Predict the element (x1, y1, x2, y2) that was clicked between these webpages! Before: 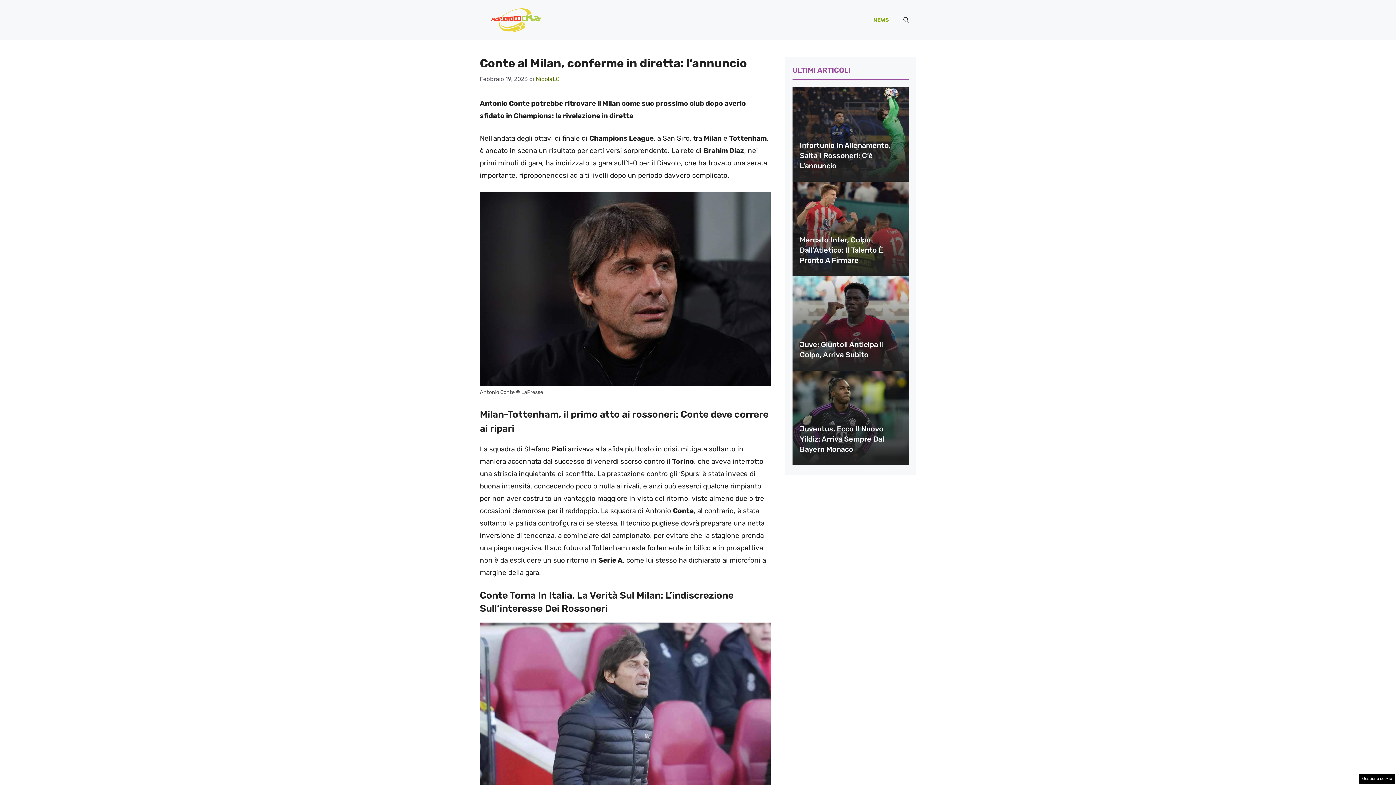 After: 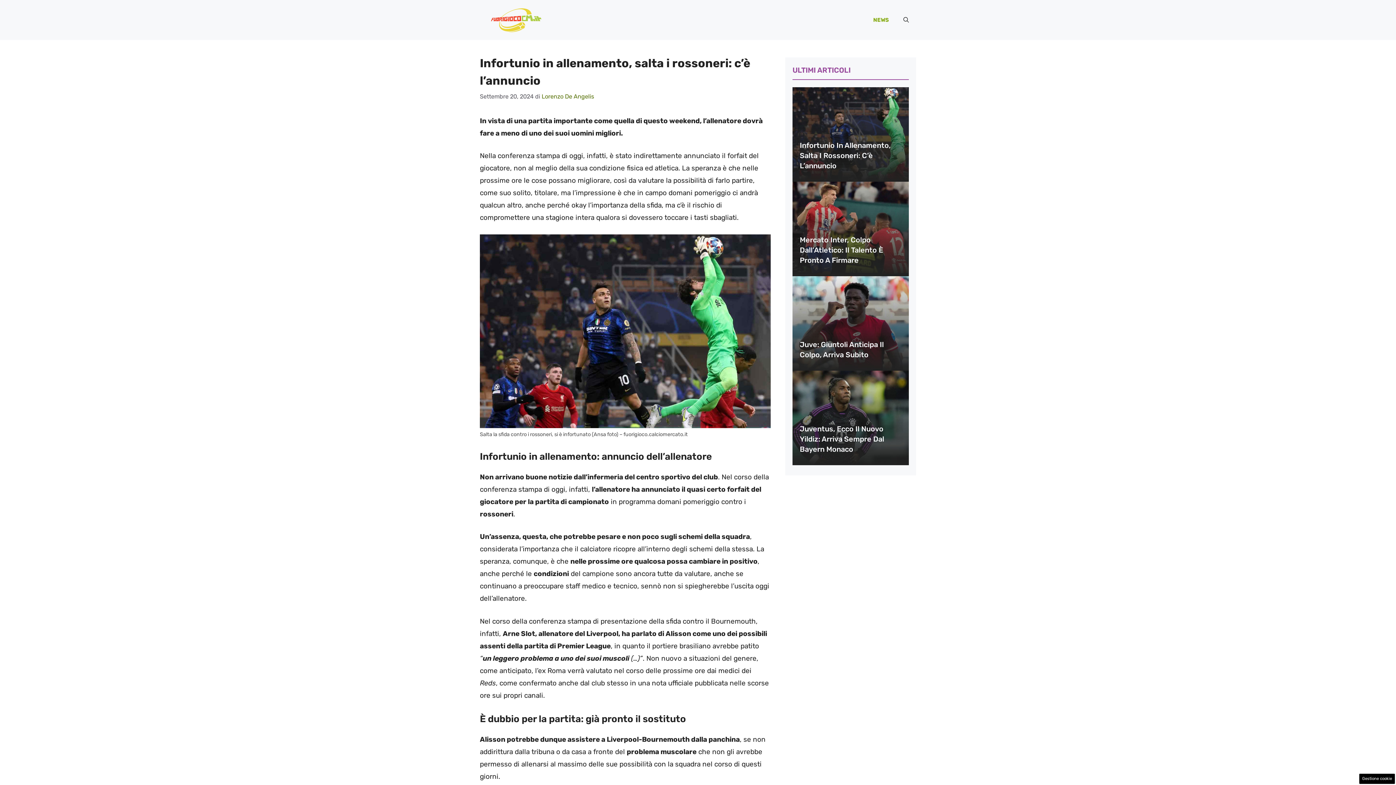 Action: label: Infortunio In Allenamento, Salta I Rossoneri: C’è L’annuncio bbox: (800, 140, 890, 170)